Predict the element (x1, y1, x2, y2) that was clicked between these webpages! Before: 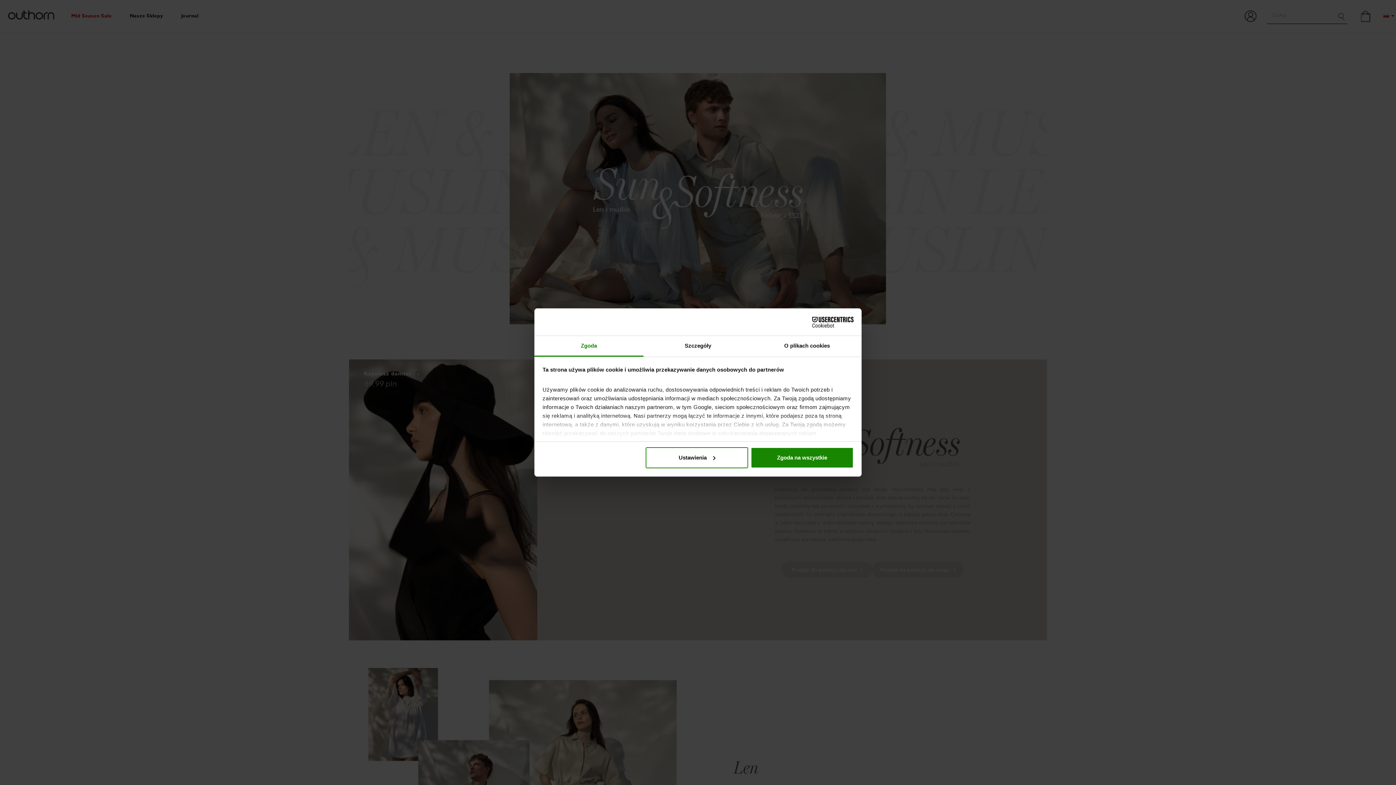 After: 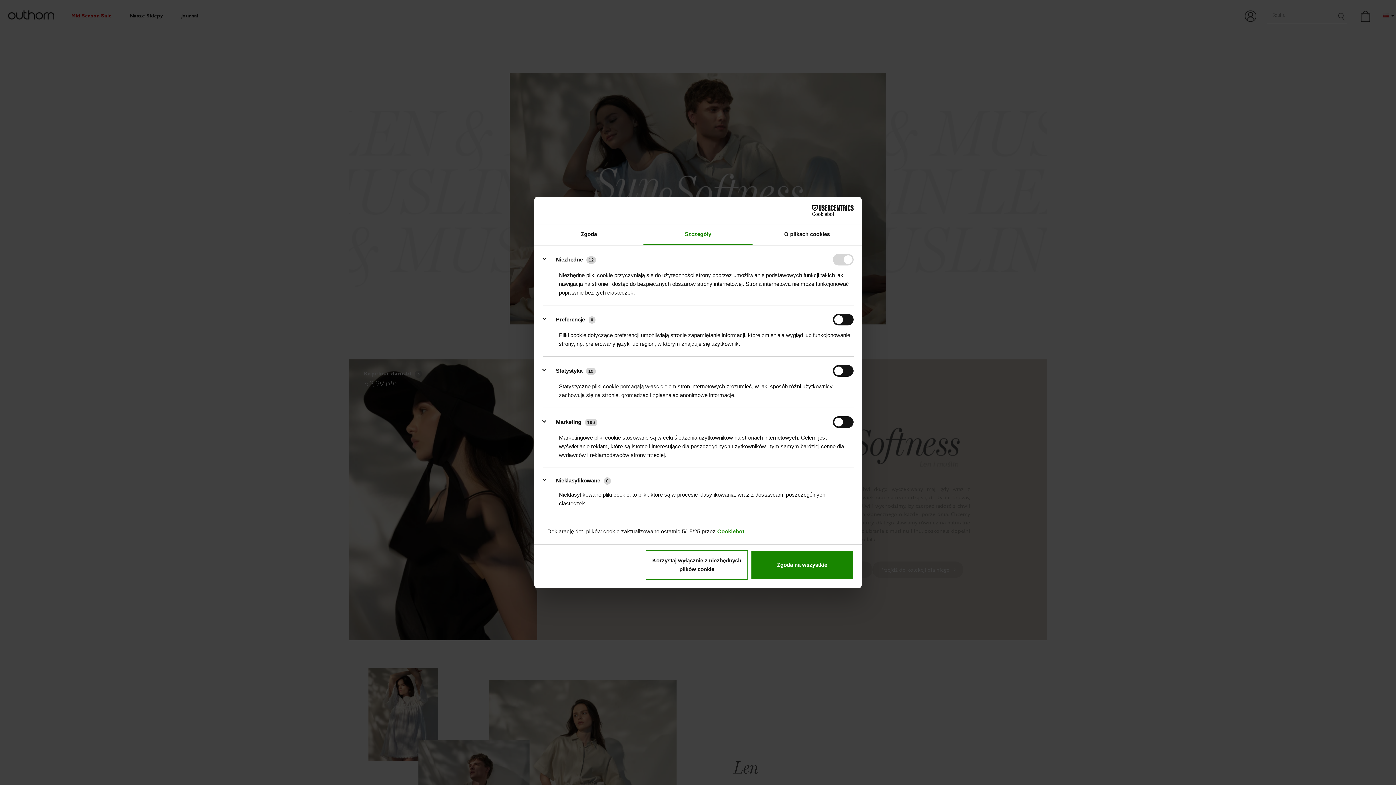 Action: bbox: (643, 336, 752, 356) label: Szczegóły